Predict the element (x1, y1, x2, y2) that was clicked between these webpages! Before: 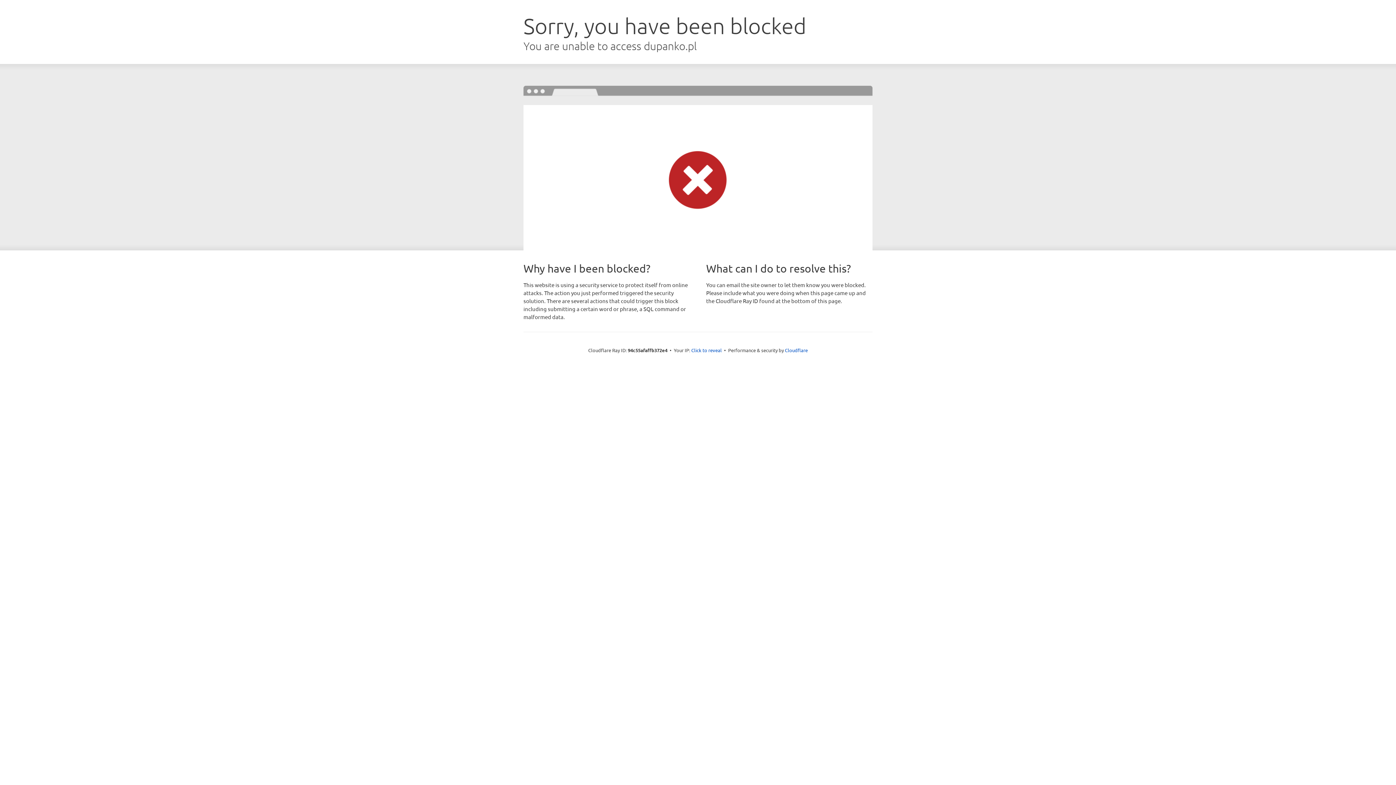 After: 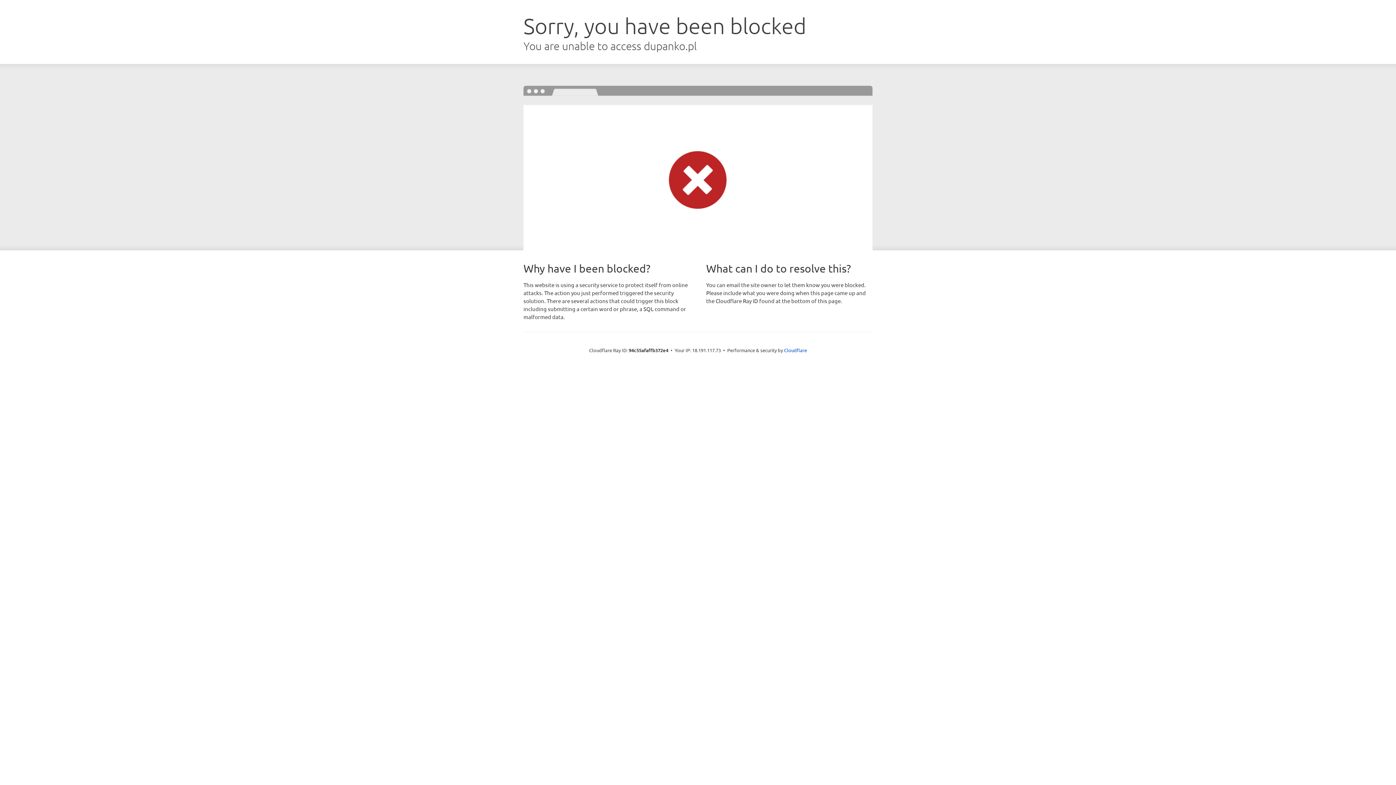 Action: label: Click to reveal bbox: (691, 346, 722, 353)